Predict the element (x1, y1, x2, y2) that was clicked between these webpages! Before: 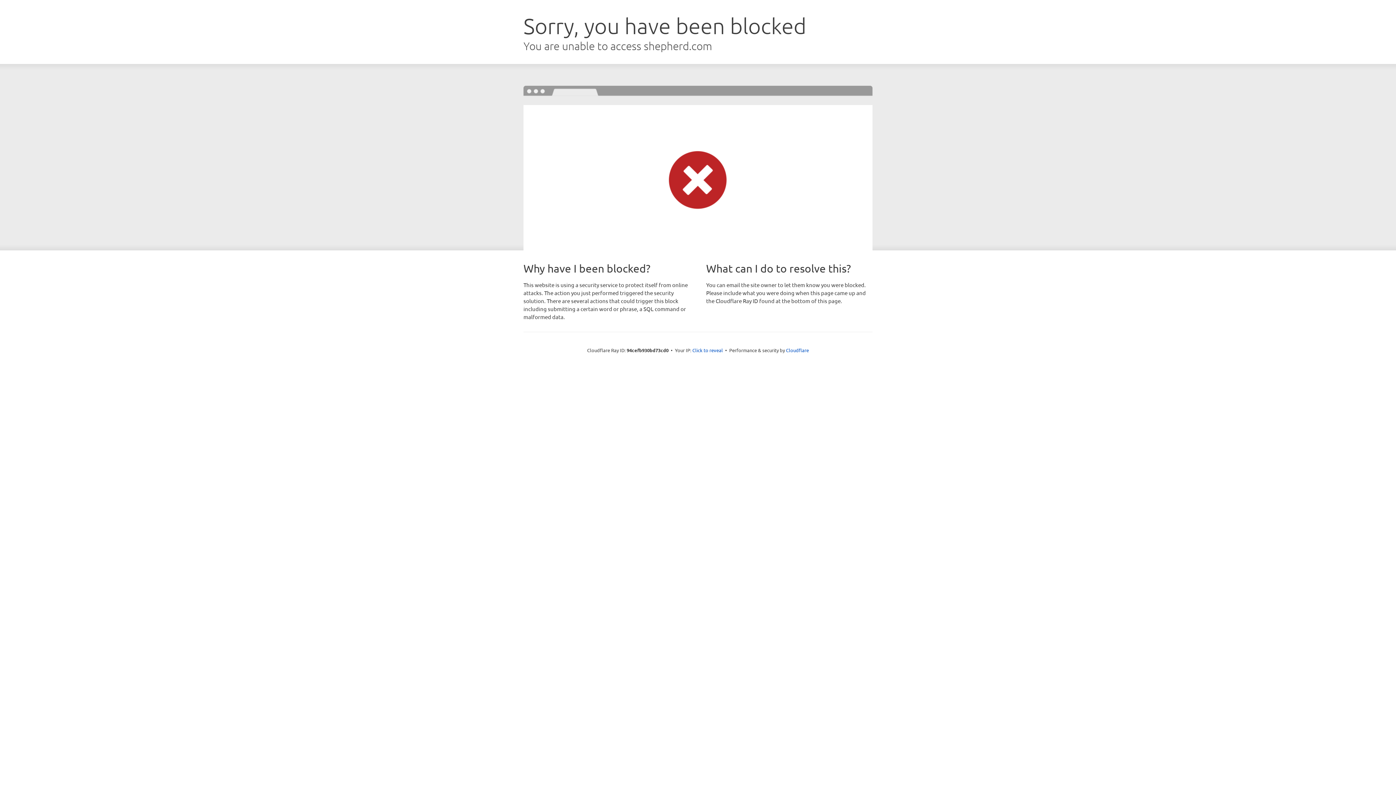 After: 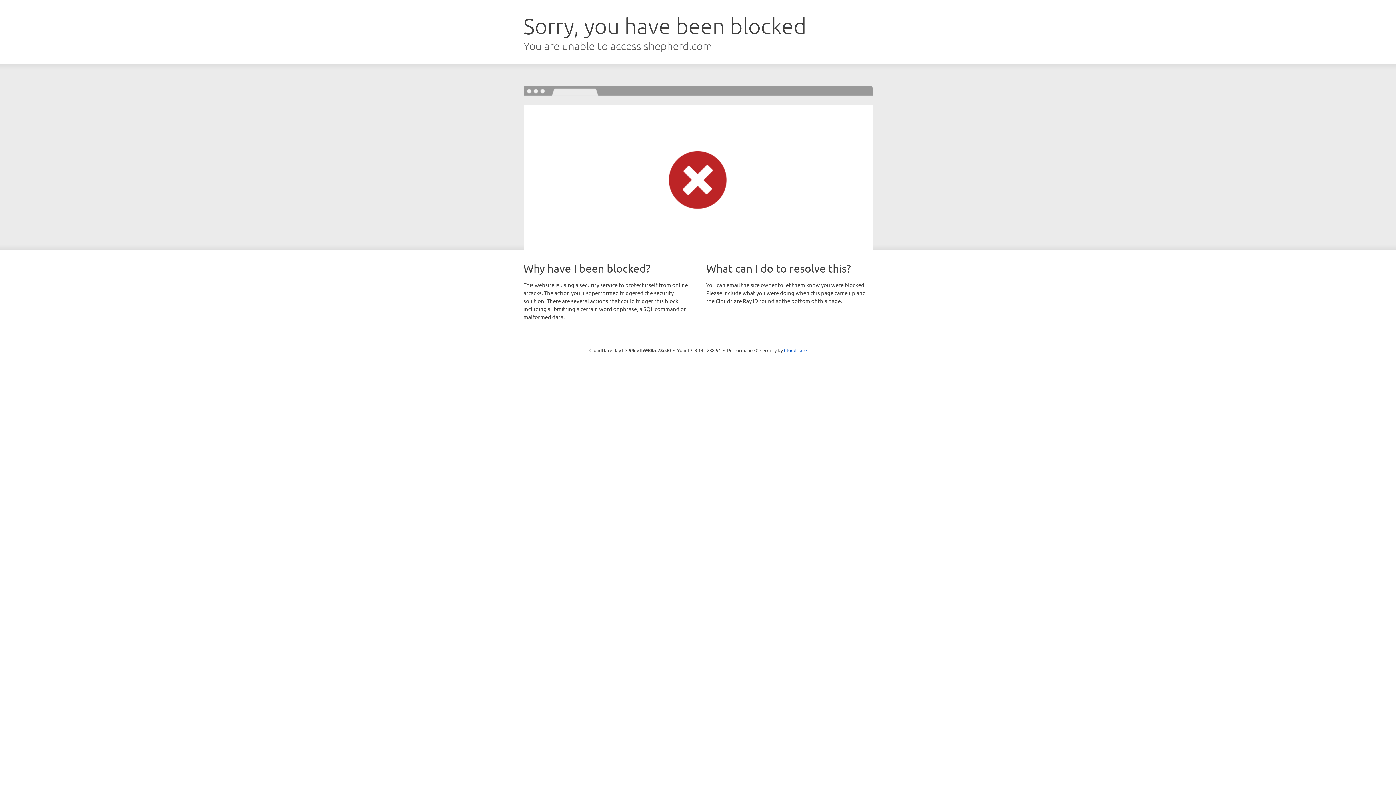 Action: bbox: (692, 346, 723, 353) label: Click to reveal